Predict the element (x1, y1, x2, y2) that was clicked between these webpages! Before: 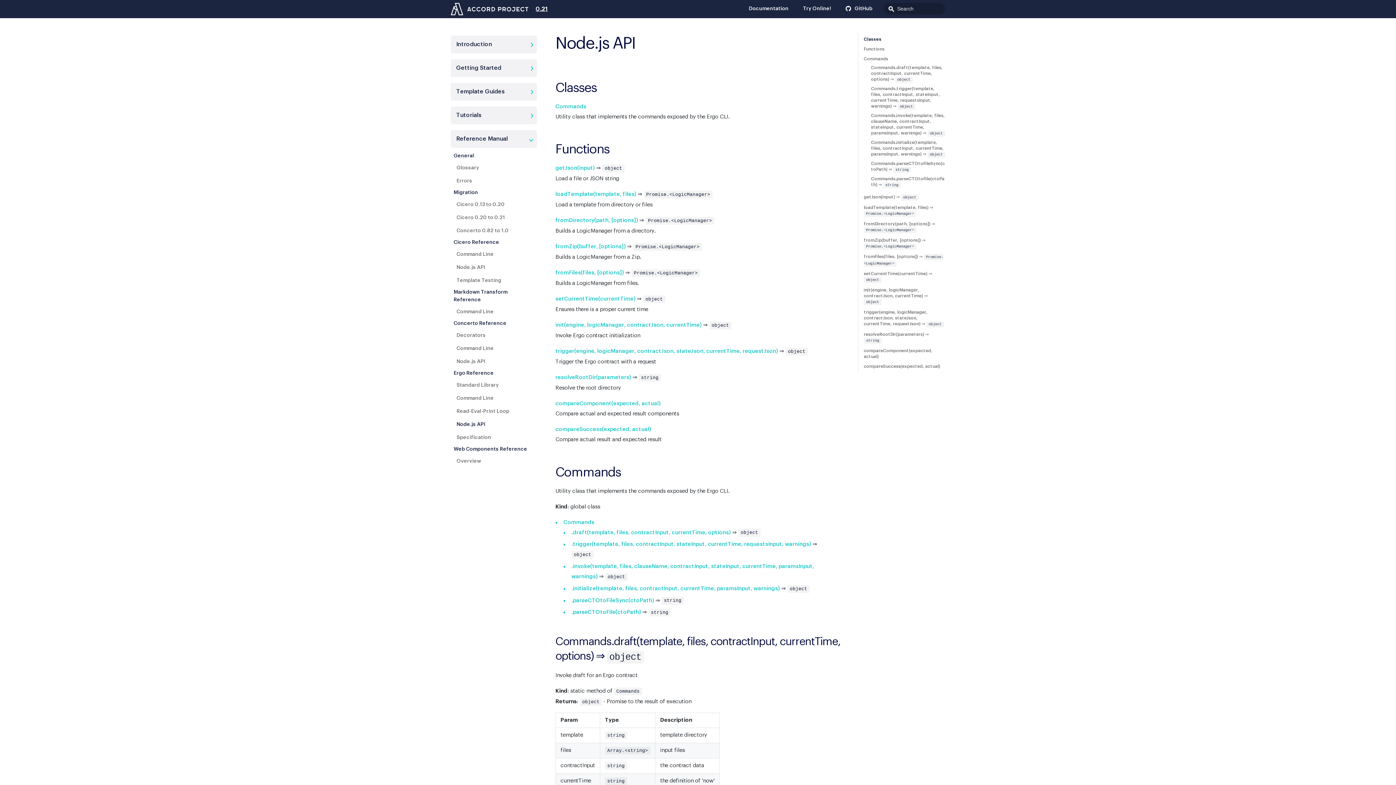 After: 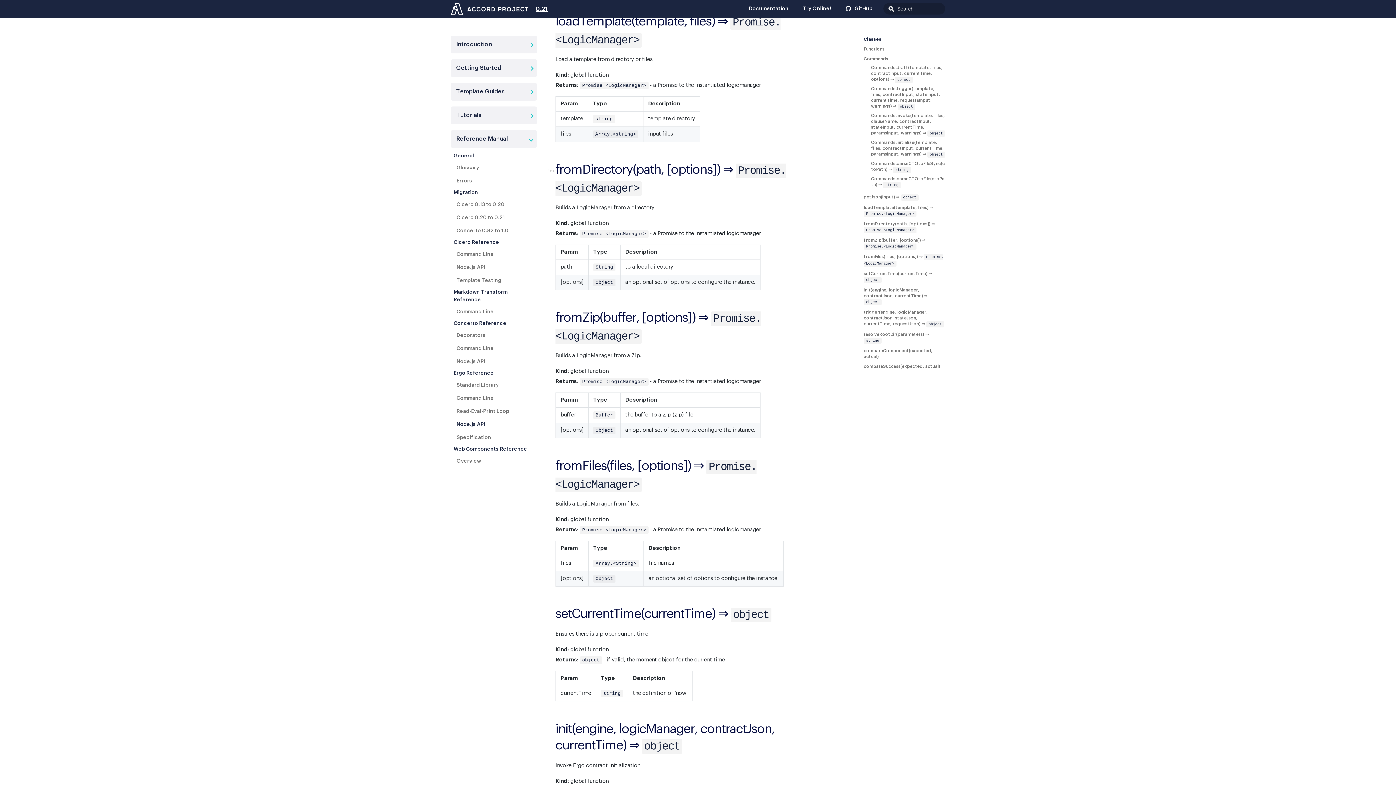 Action: bbox: (555, 191, 636, 197) label: loadTemplate(template, files)